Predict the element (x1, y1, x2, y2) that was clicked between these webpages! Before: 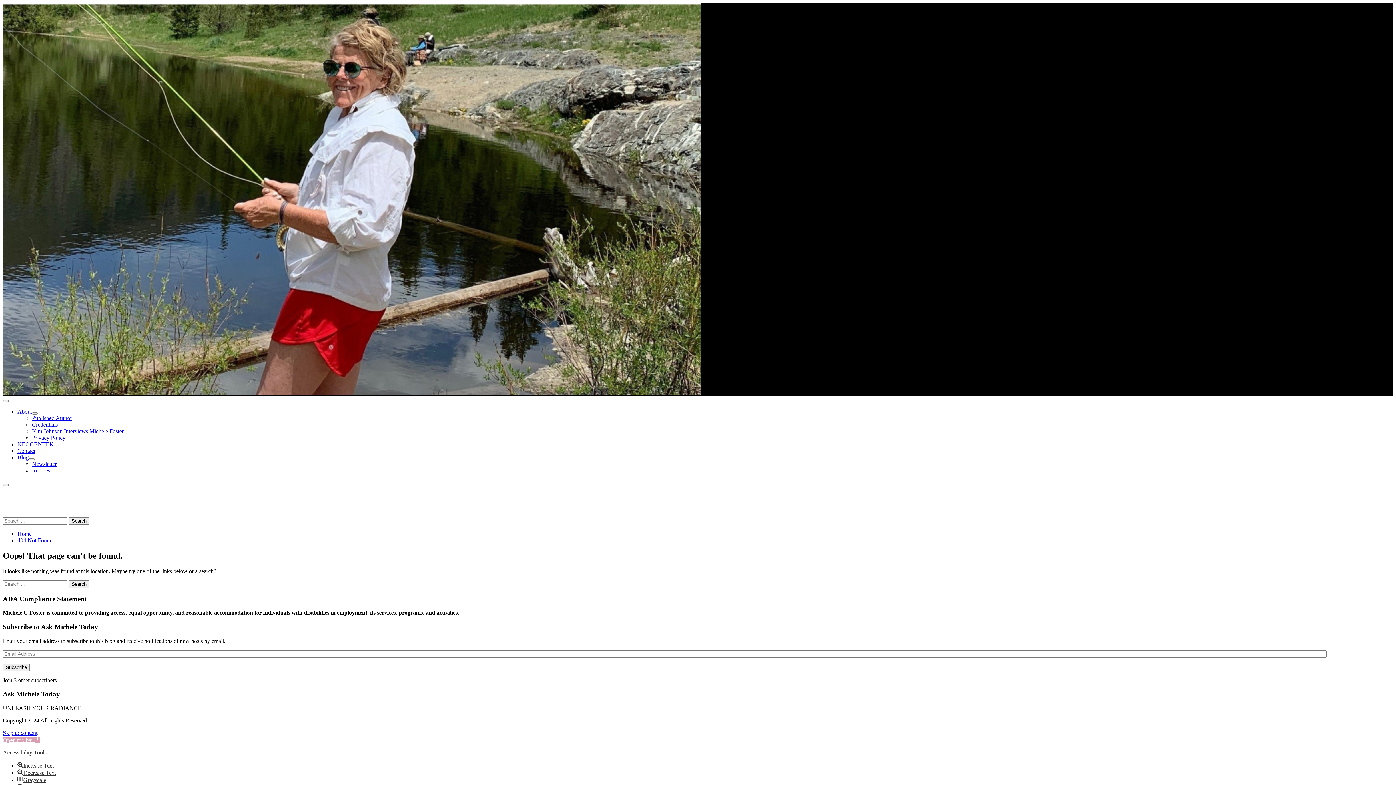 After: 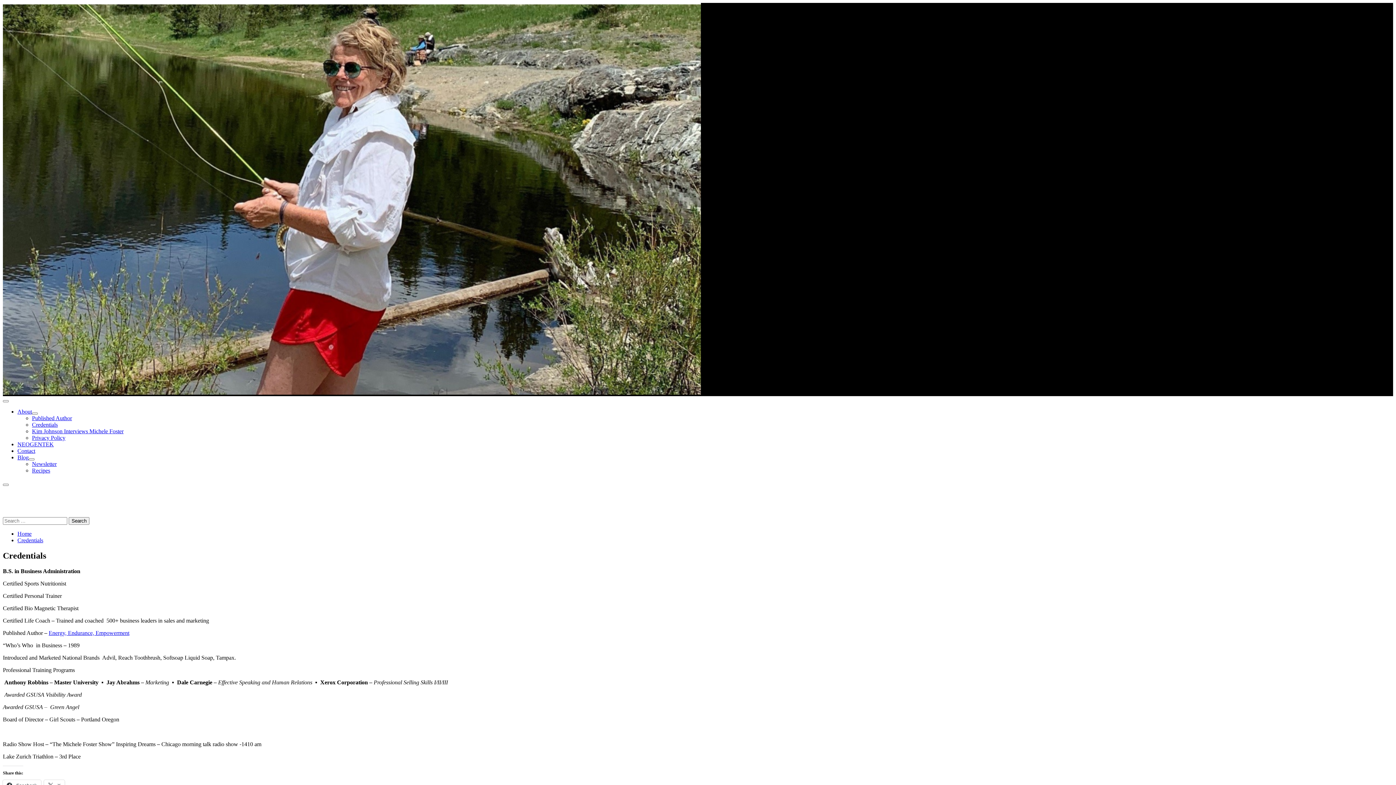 Action: bbox: (32, 421, 57, 428) label: Credentials